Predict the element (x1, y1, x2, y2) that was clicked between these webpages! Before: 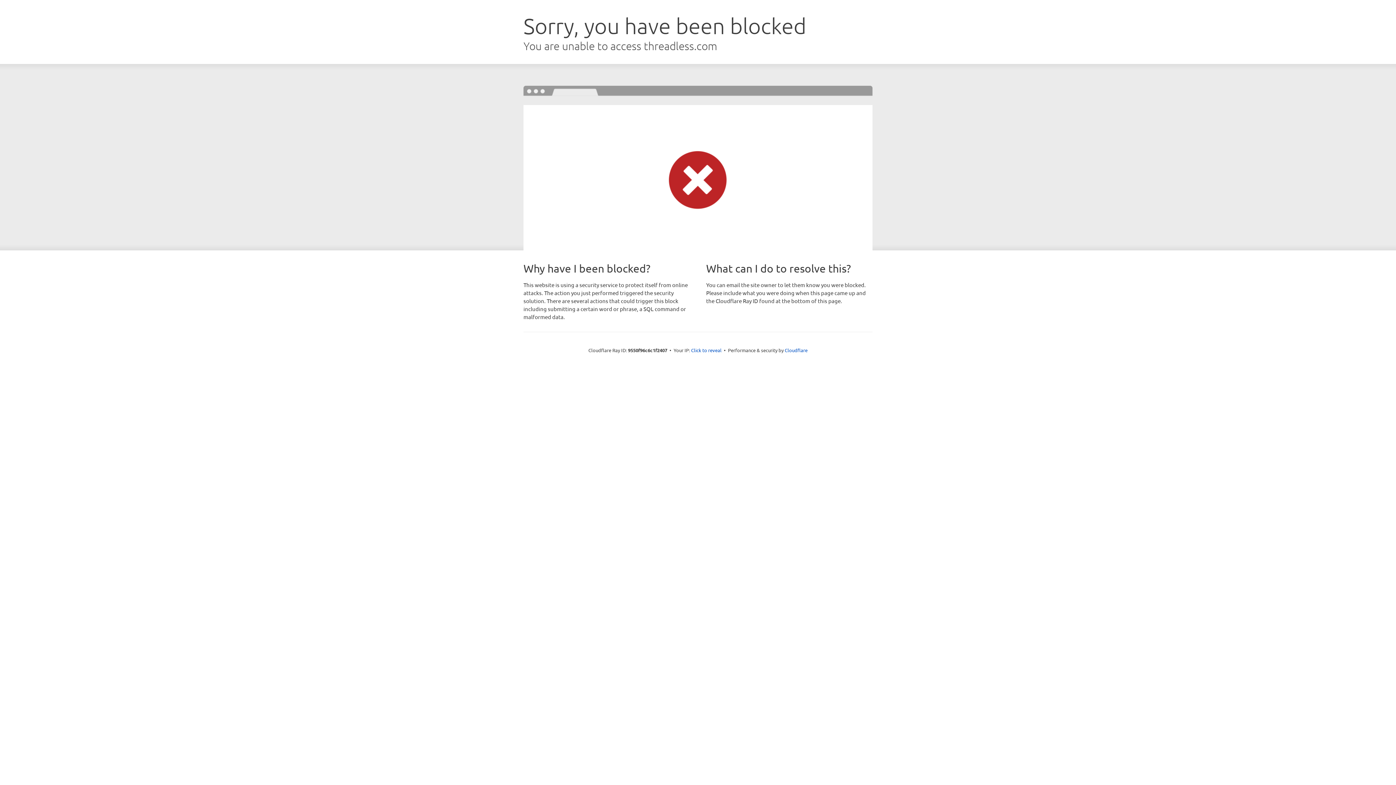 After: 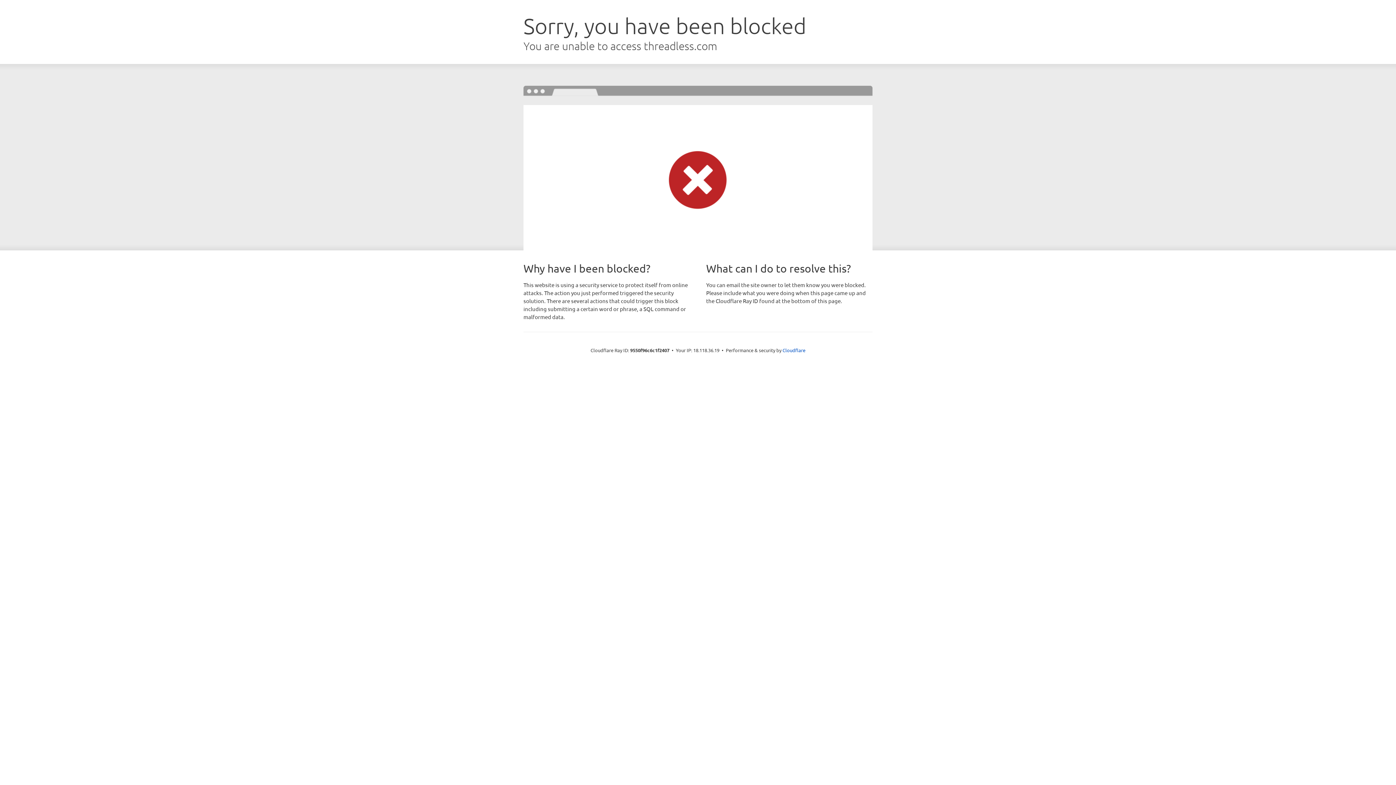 Action: bbox: (691, 346, 721, 353) label: Click to reveal